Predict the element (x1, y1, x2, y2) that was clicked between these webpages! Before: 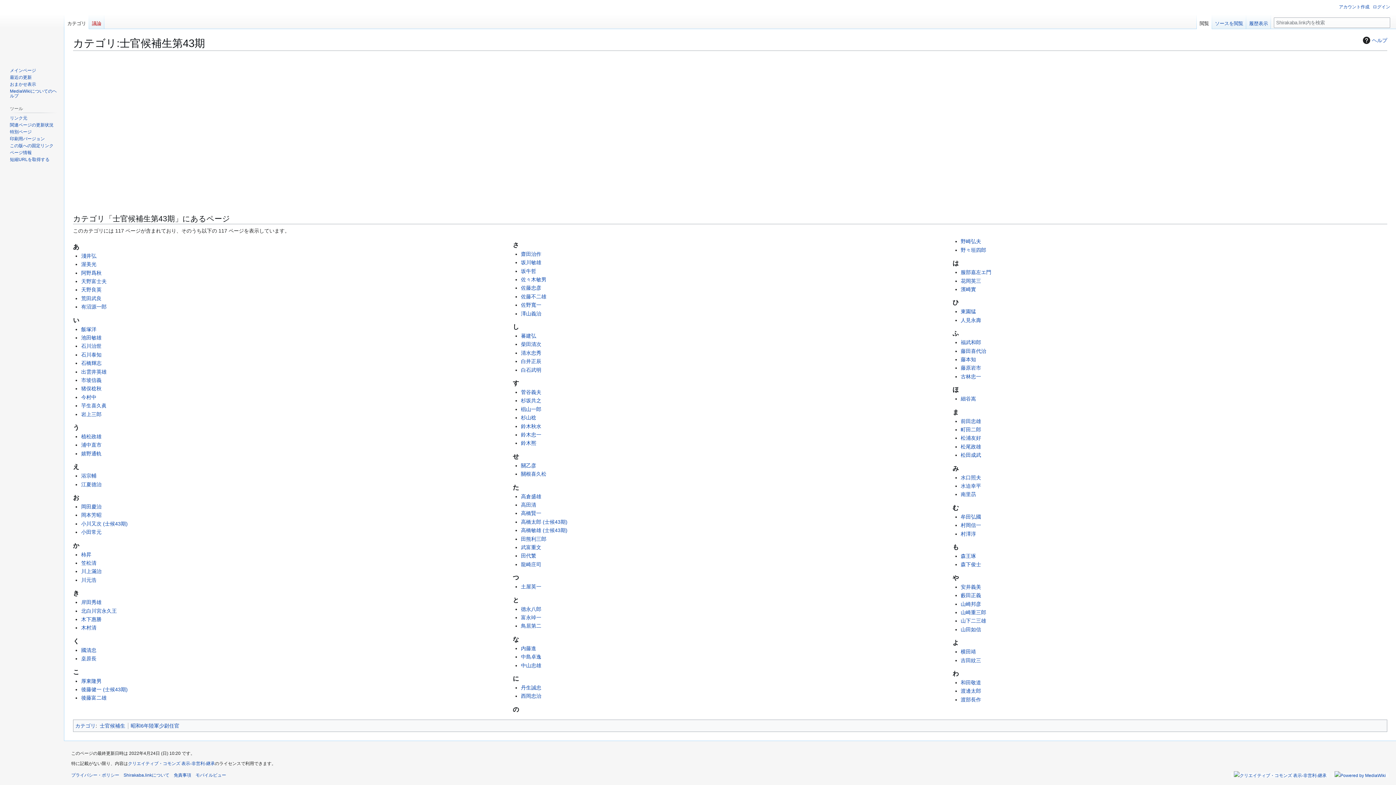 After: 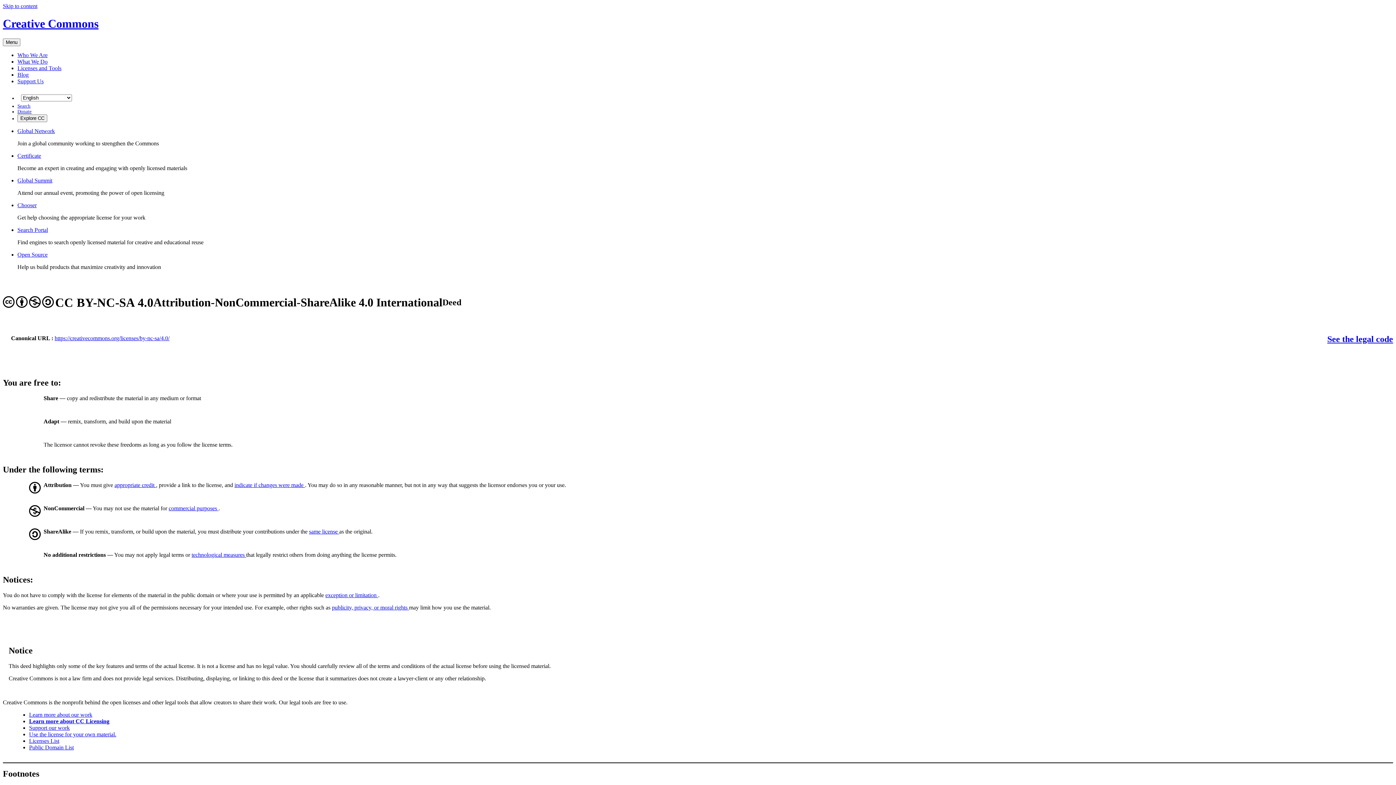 Action: bbox: (128, 761, 214, 766) label: クリエイティブ・コモンズ 表示-非営利-継承